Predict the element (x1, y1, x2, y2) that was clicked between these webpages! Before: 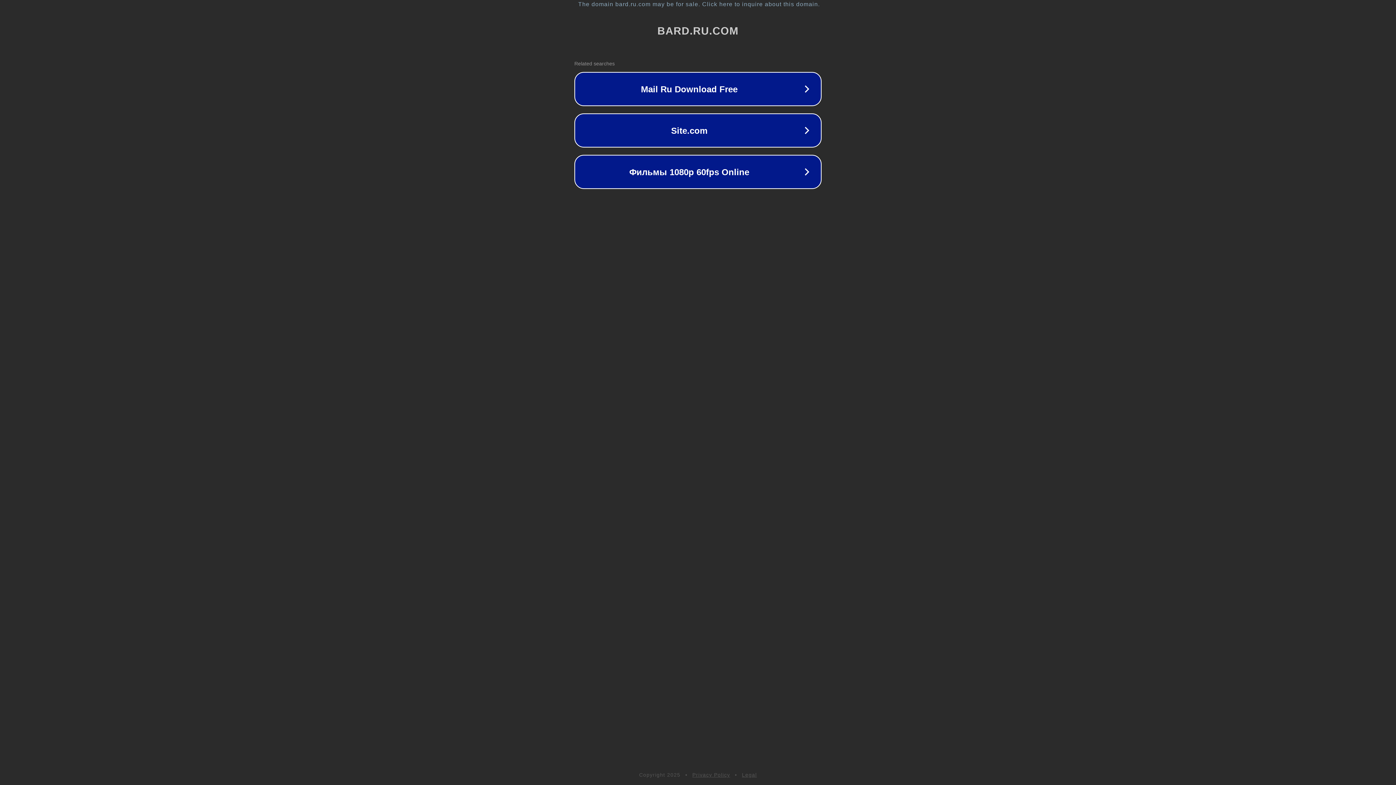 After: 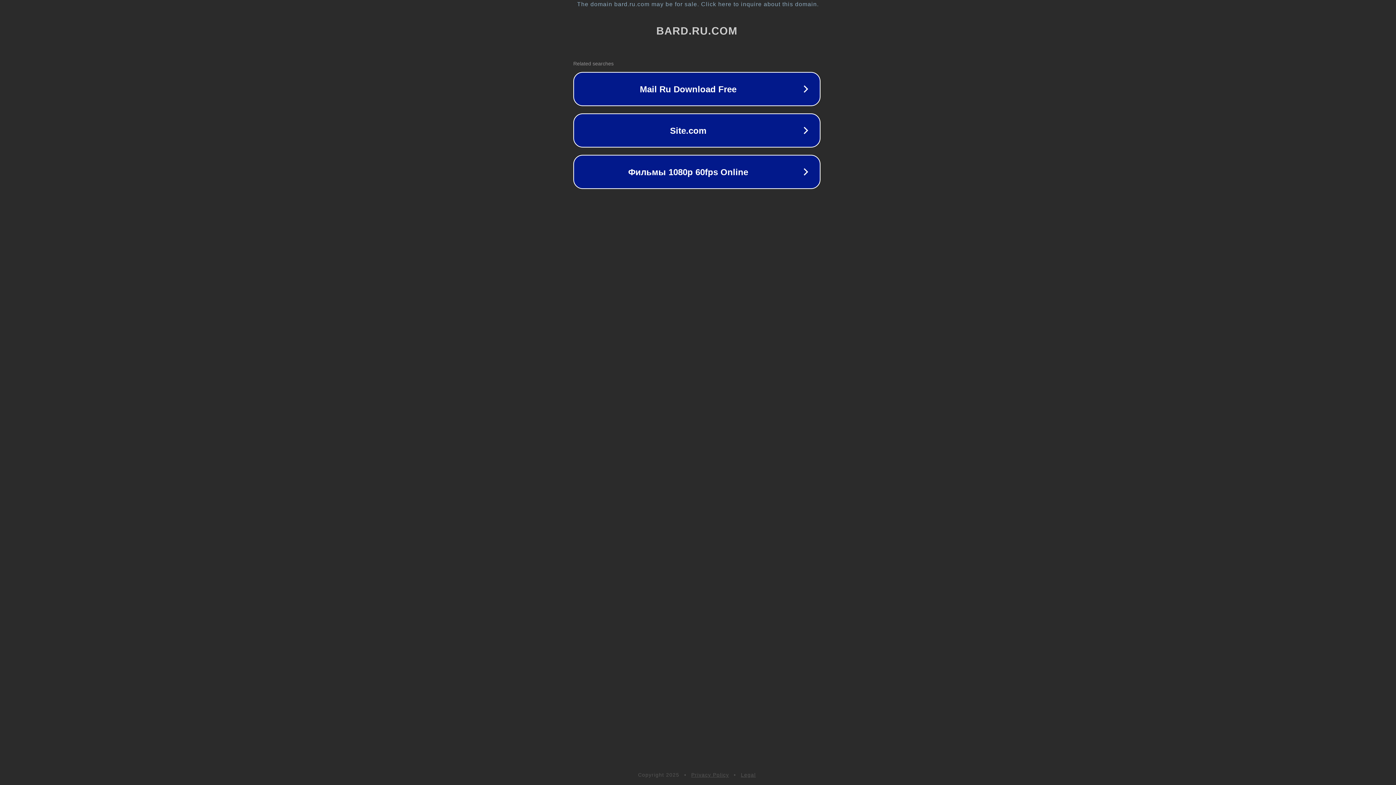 Action: bbox: (1, 1, 1397, 7) label: The domain bard.ru.com may be for sale. Click here to inquire about this domain.